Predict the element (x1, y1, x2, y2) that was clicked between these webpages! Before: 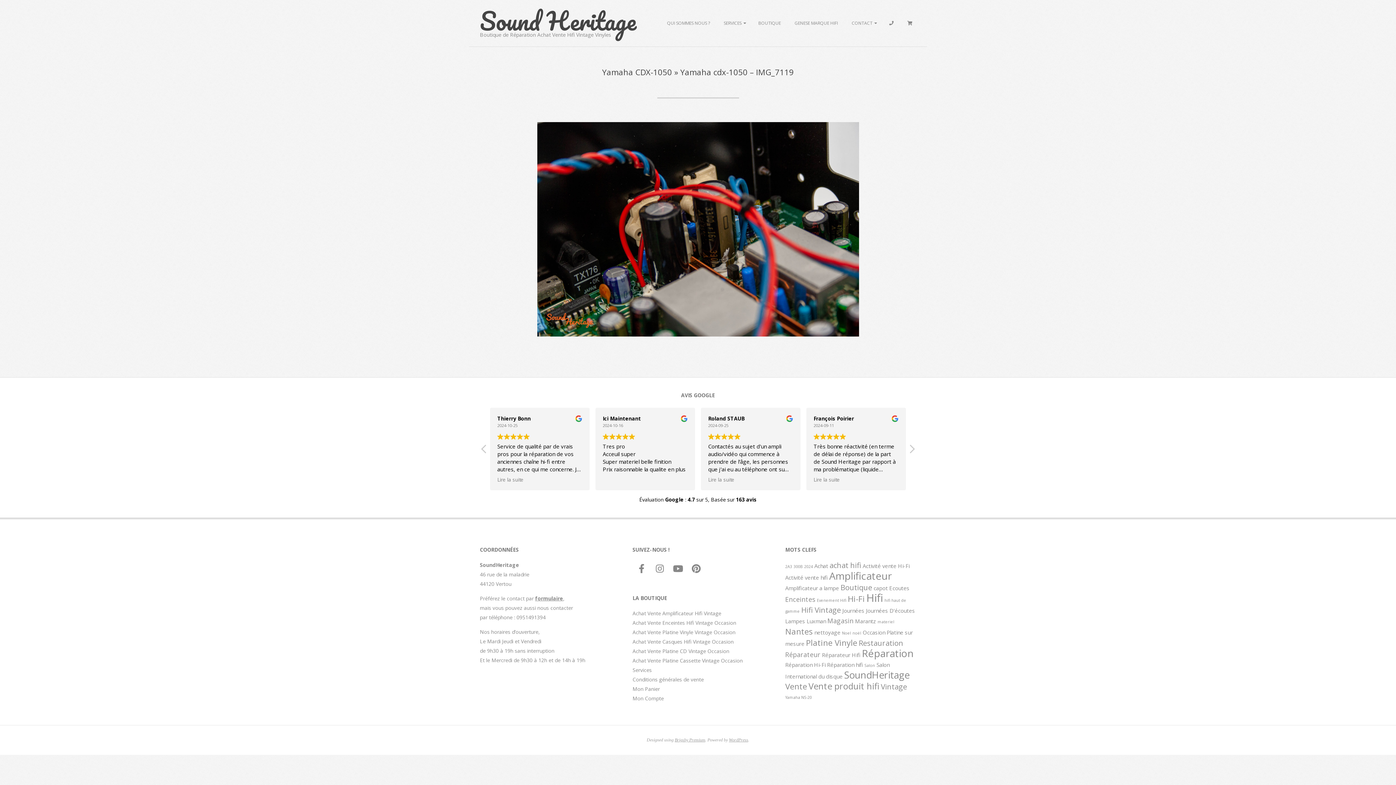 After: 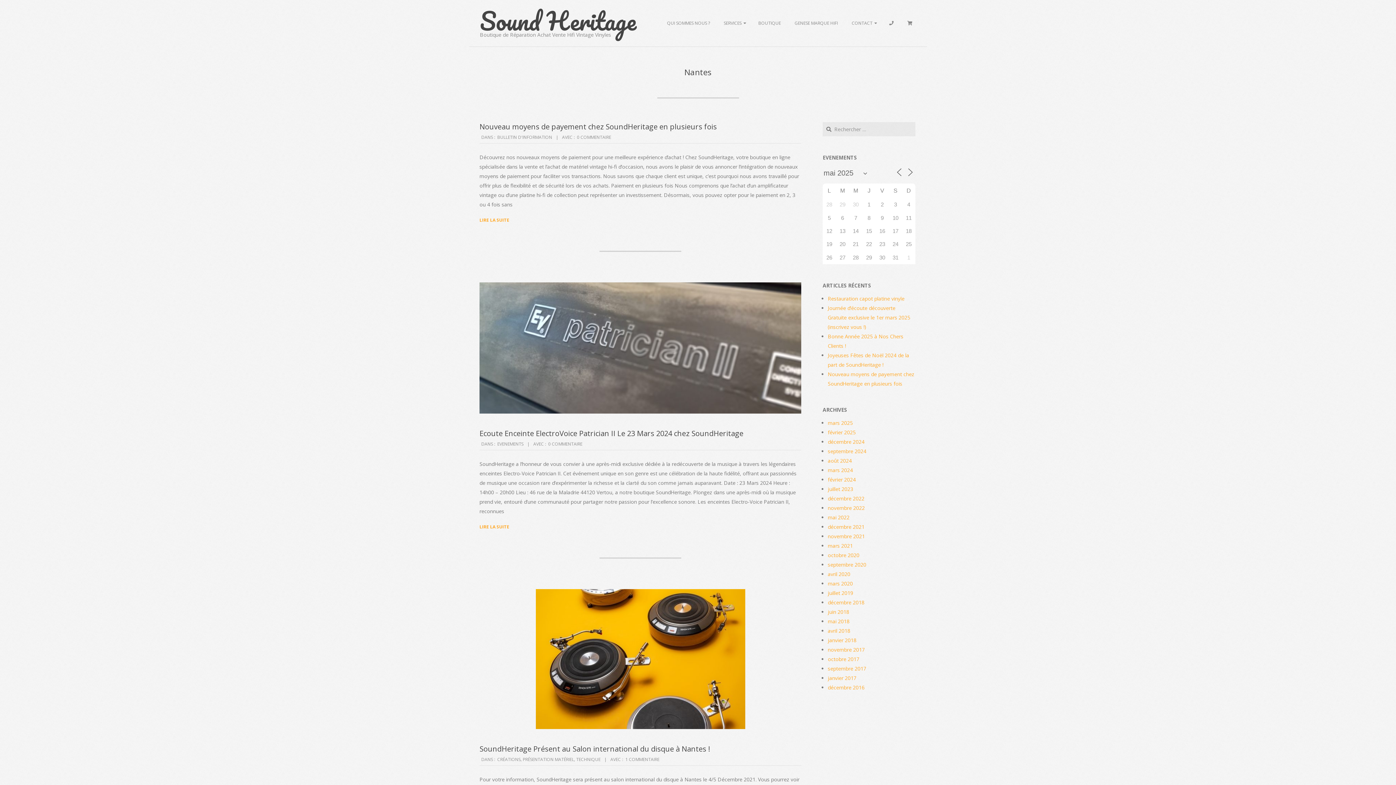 Action: bbox: (785, 626, 813, 637) label: Nantes (5 éléments)